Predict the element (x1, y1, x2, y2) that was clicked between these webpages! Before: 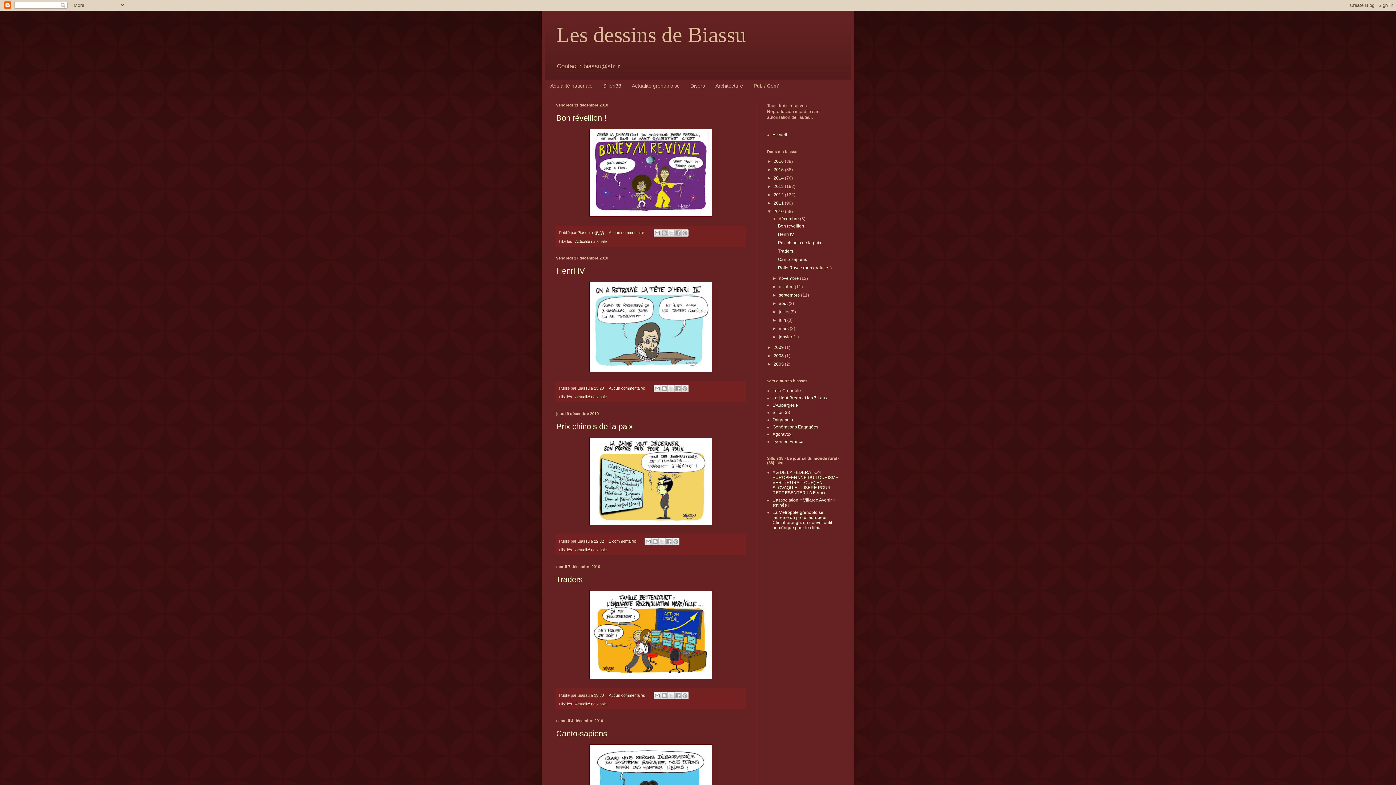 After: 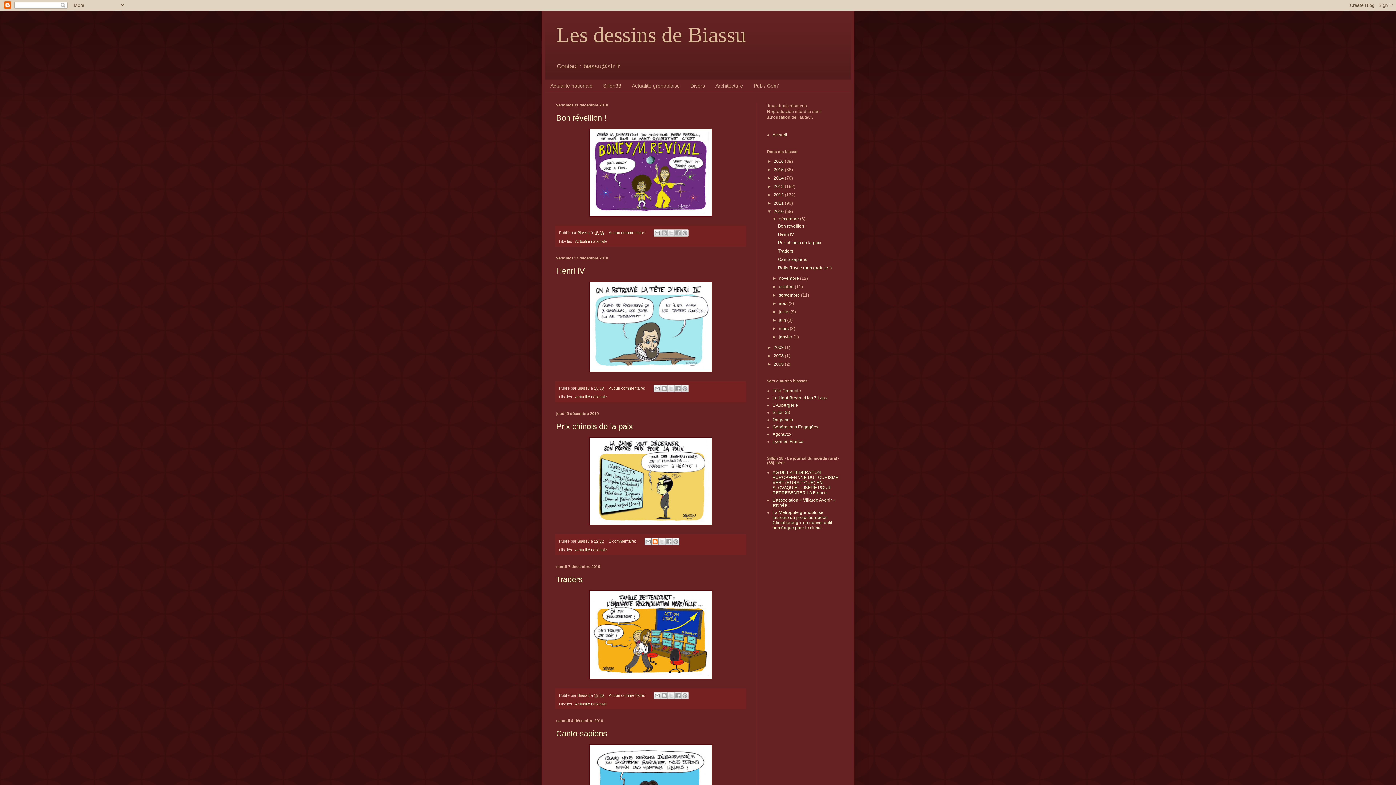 Action: bbox: (651, 538, 659, 545) label: BlogThis!